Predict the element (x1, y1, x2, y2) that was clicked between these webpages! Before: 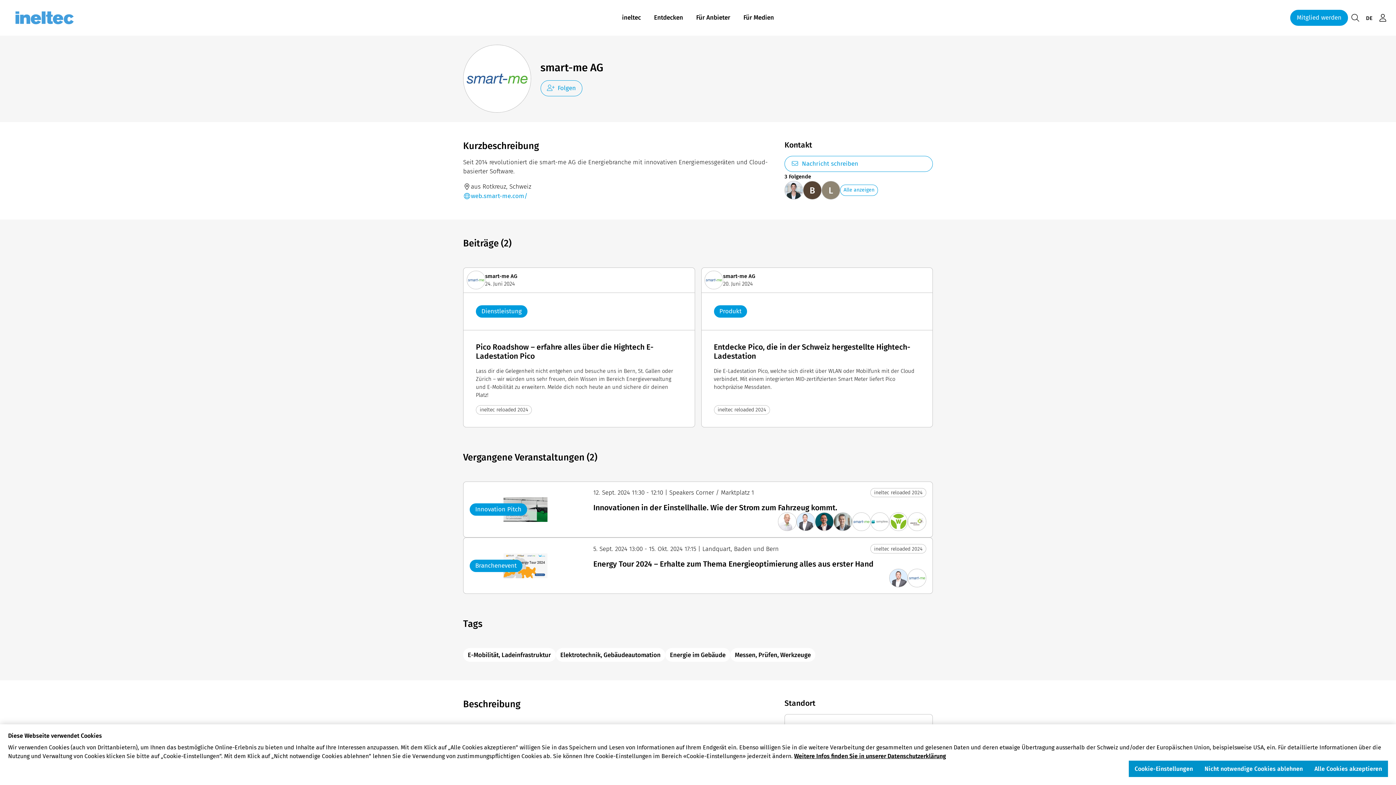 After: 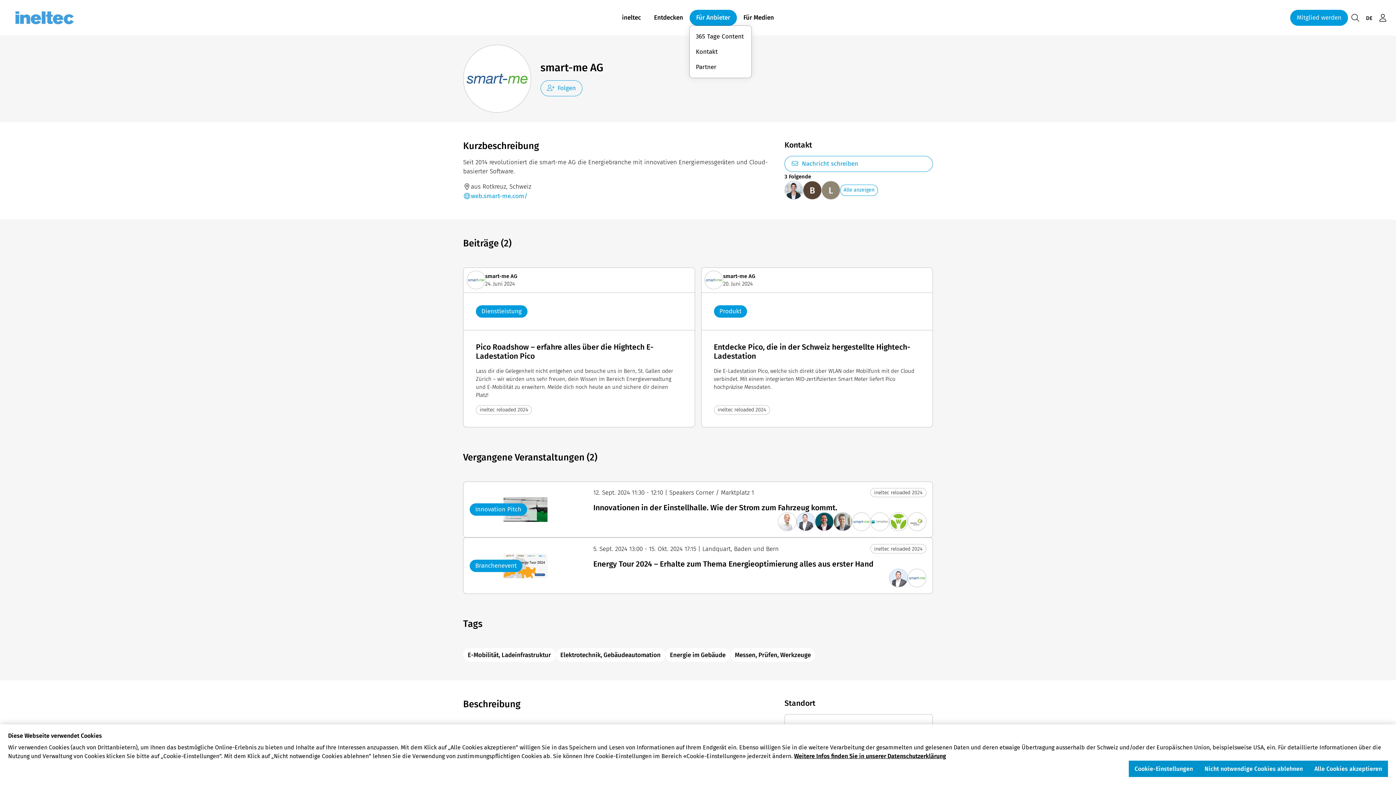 Action: label: Für Anbieter bbox: (689, 9, 737, 25)